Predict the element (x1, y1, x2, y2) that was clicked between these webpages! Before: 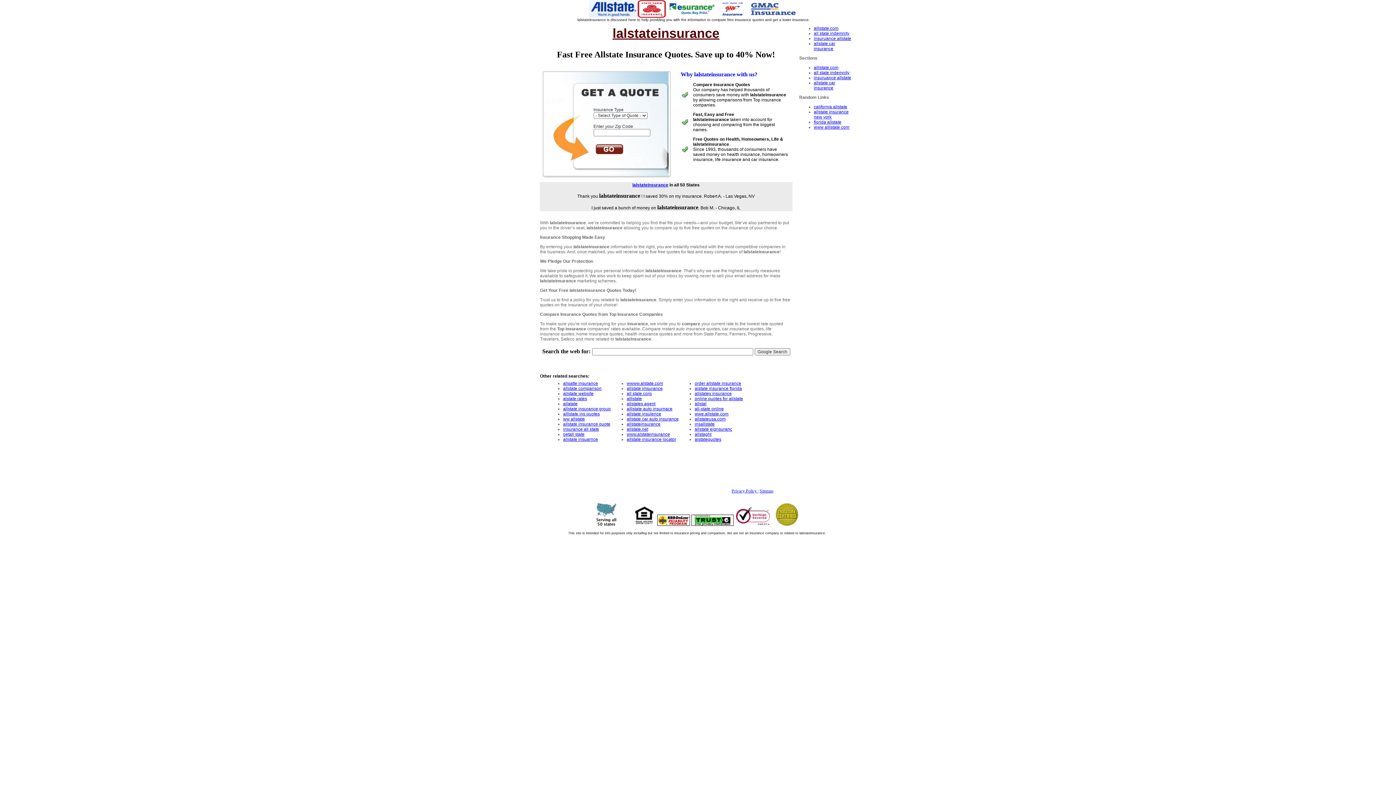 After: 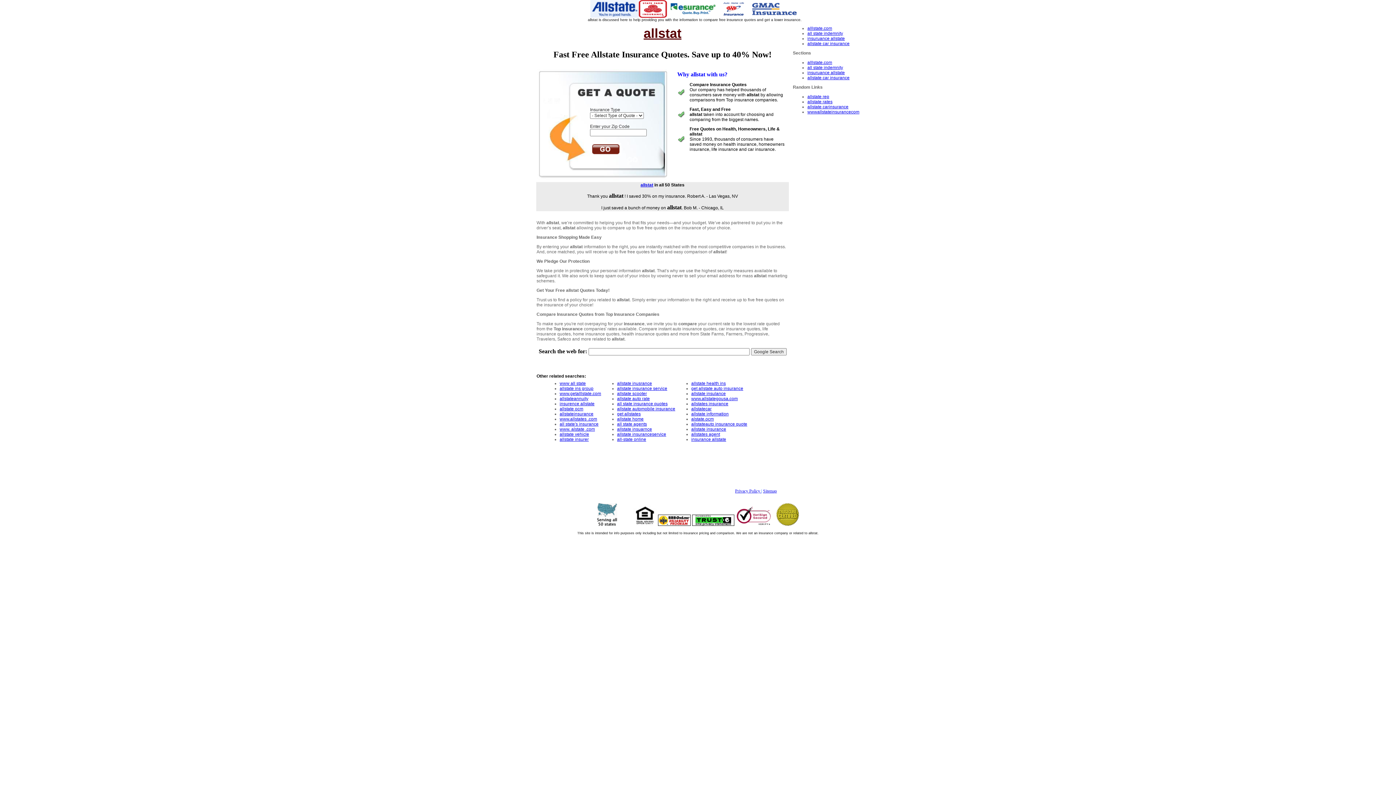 Action: label: allstat bbox: (694, 401, 706, 406)